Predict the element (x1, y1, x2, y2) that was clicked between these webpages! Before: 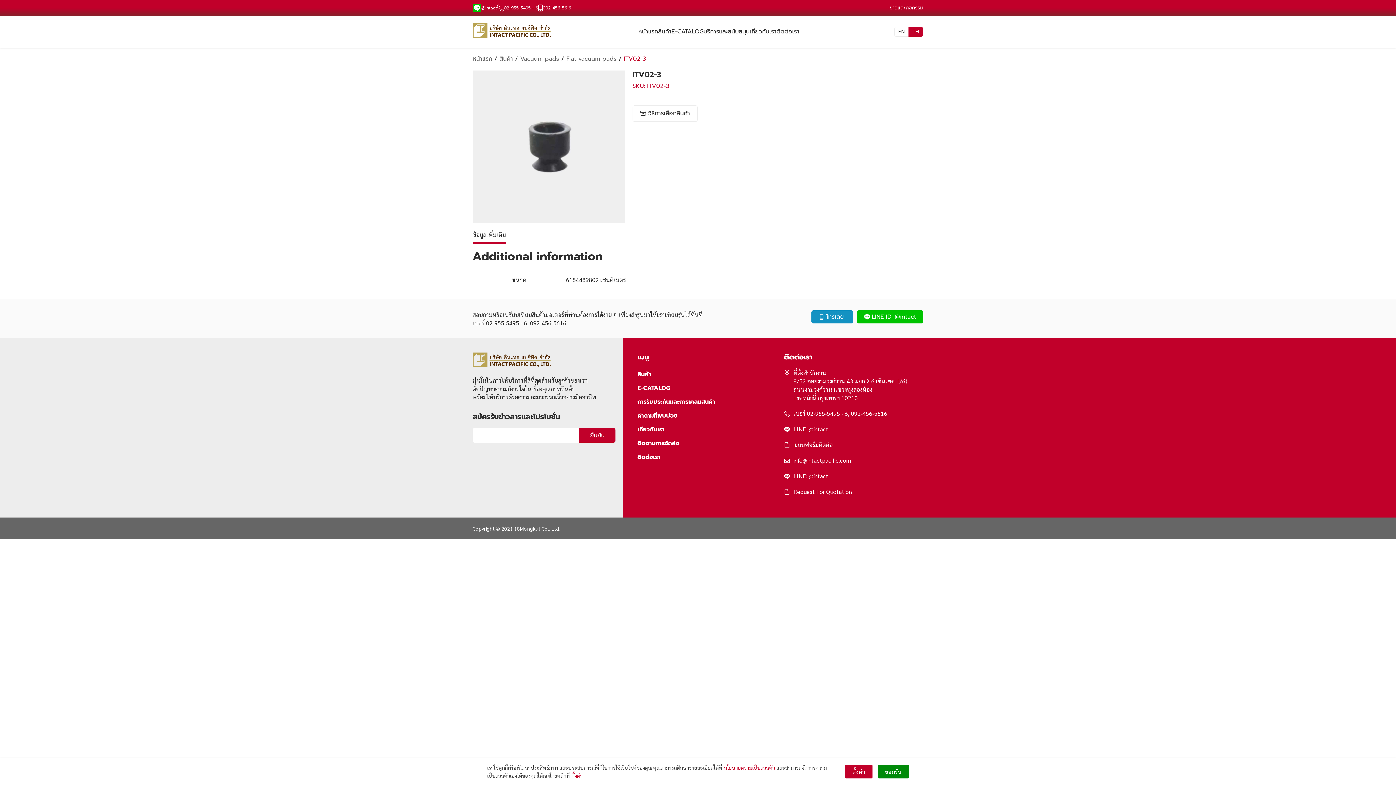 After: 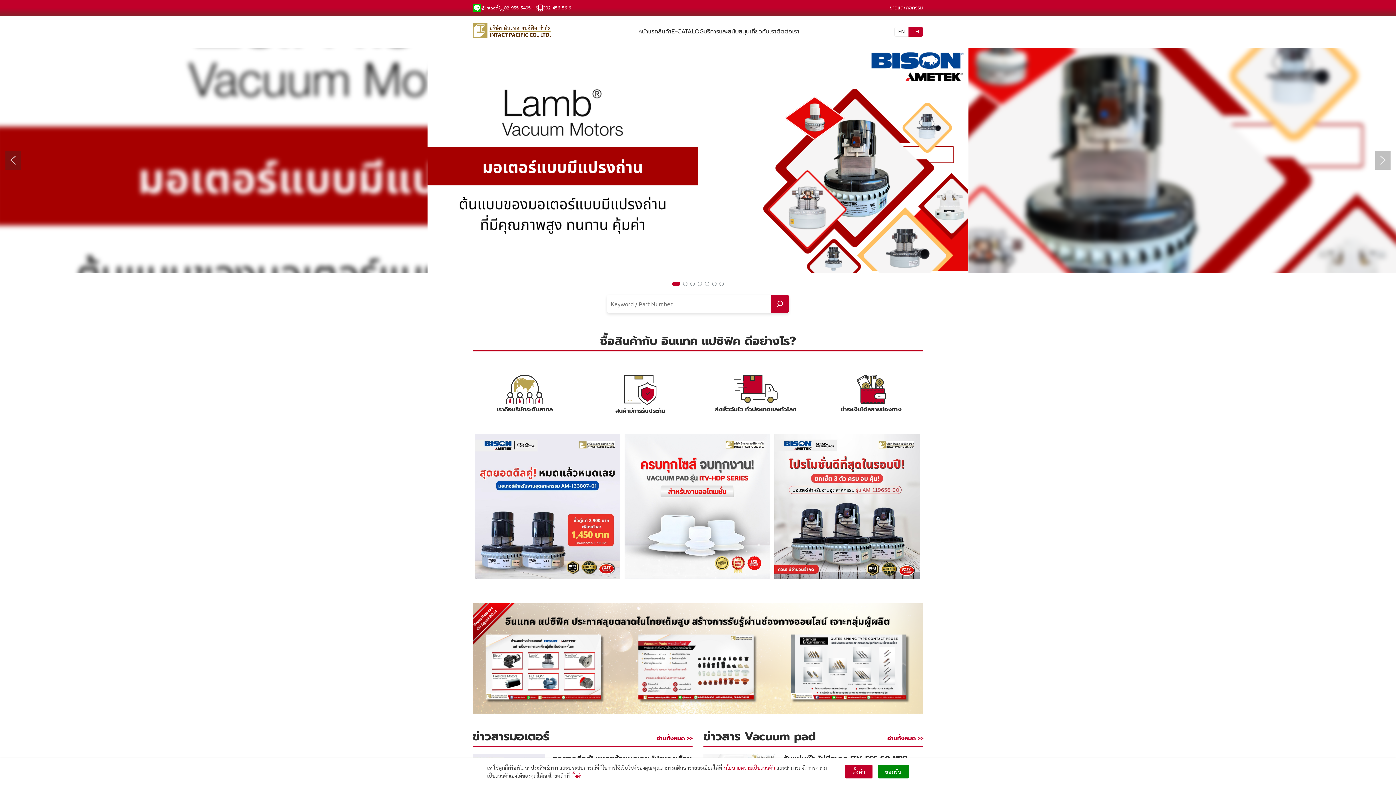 Action: bbox: (472, 54, 492, 63) label: หน้าแรก